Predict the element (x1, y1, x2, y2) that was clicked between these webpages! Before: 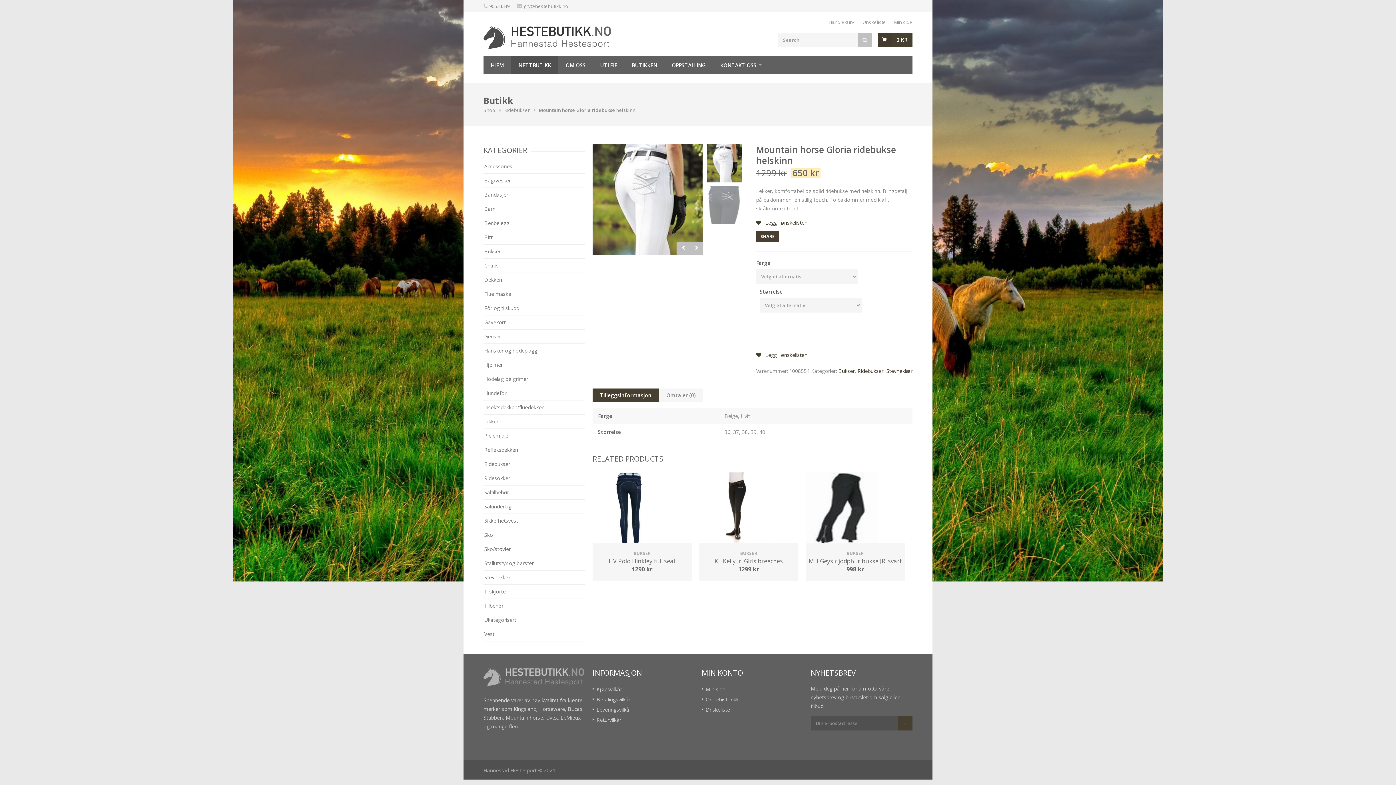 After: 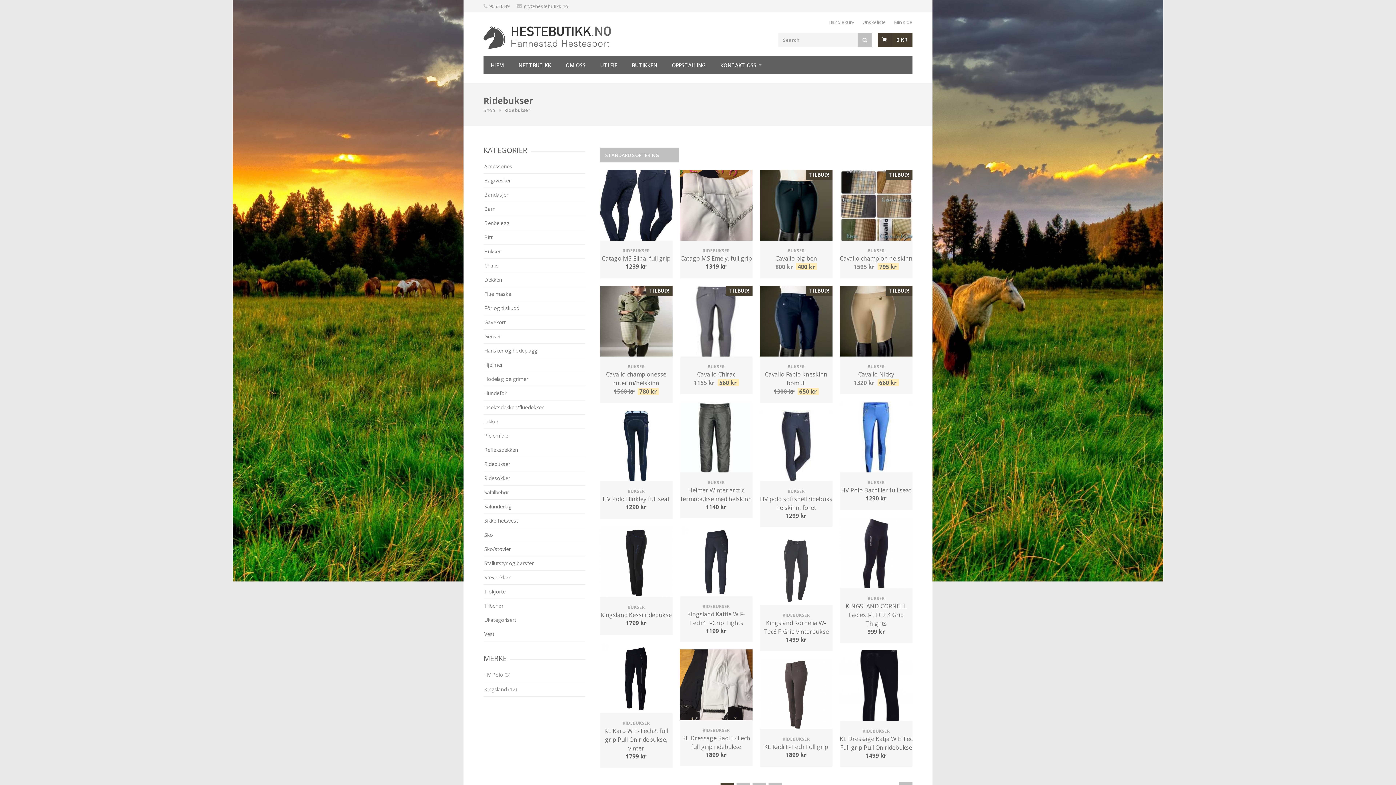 Action: label: Ridebukser bbox: (504, 106, 529, 113)